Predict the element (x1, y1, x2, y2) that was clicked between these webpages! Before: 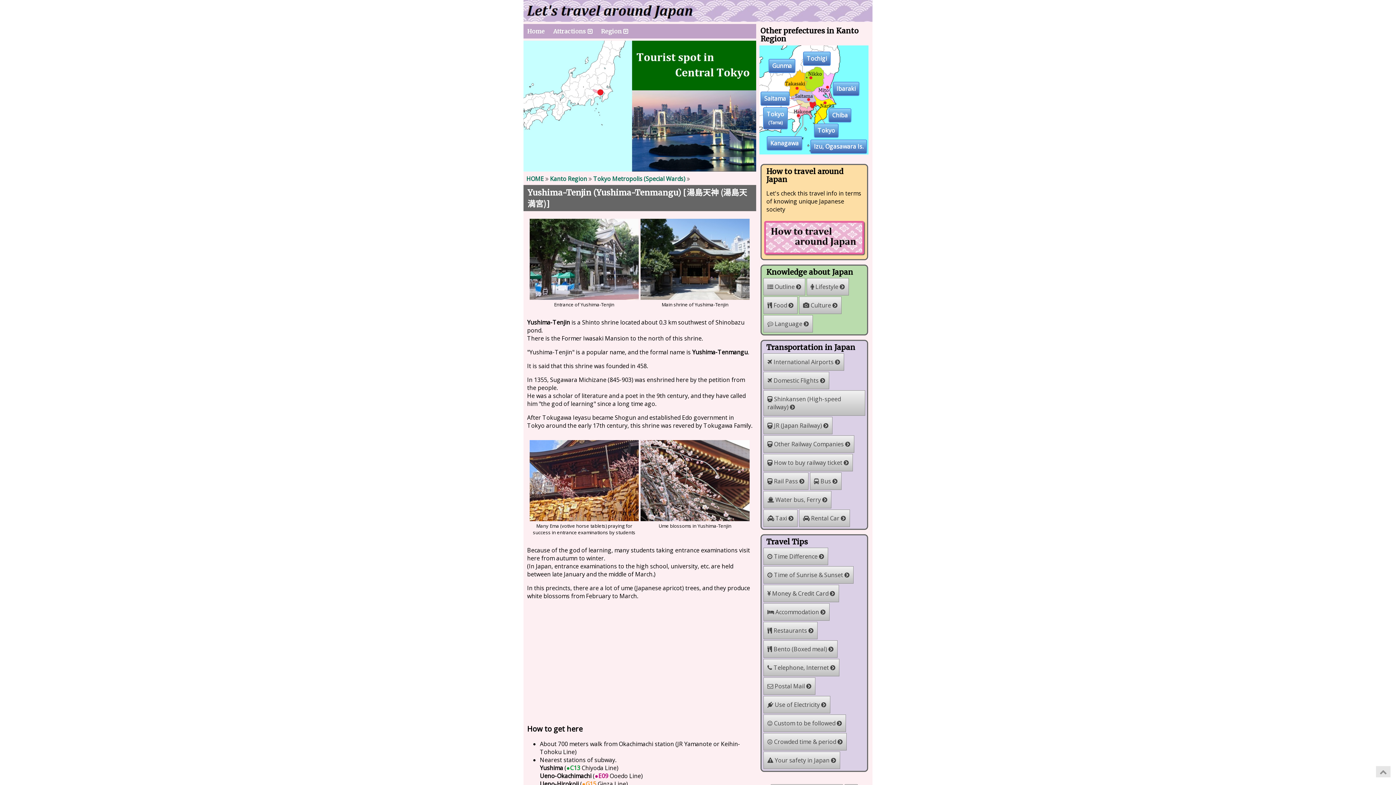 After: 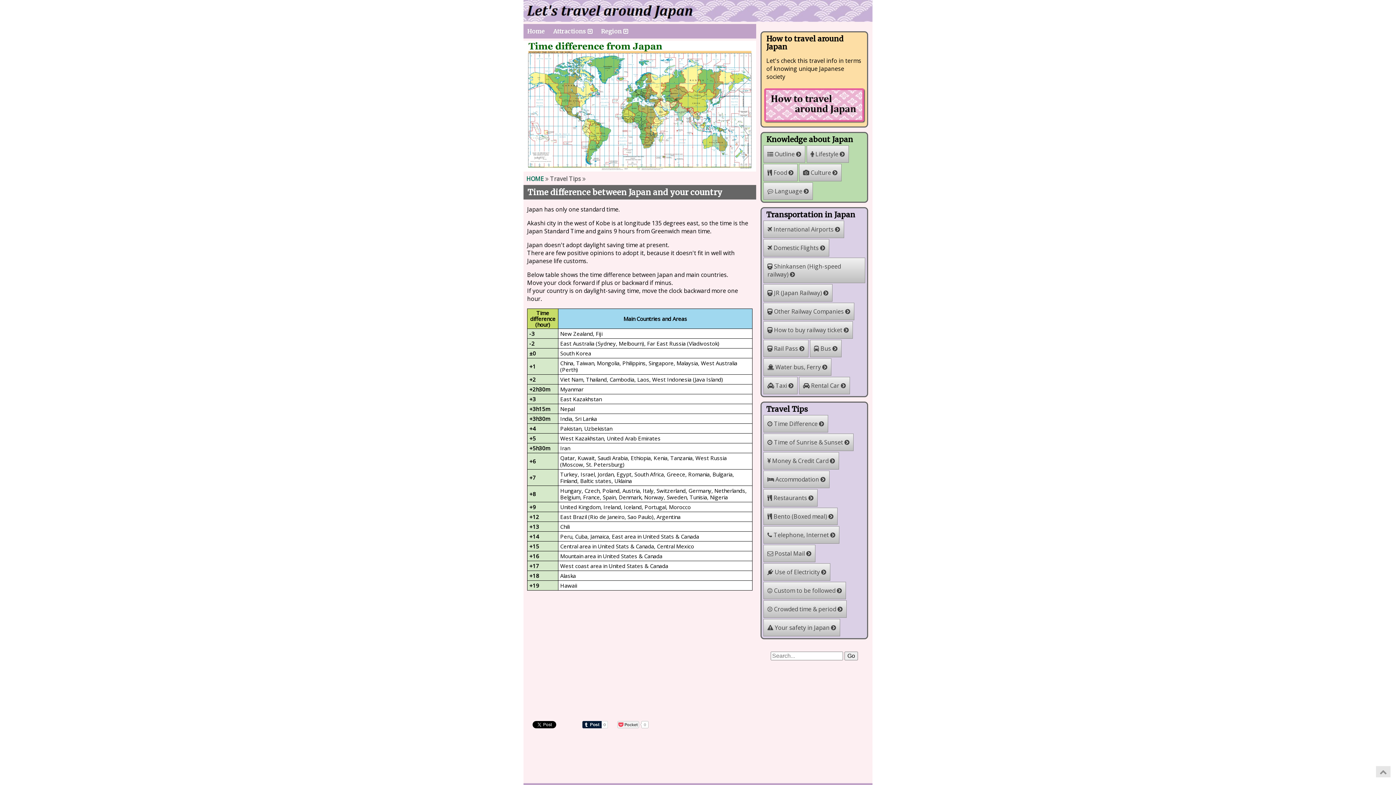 Action: bbox: (763, 547, 828, 565) label:  Time Difference 